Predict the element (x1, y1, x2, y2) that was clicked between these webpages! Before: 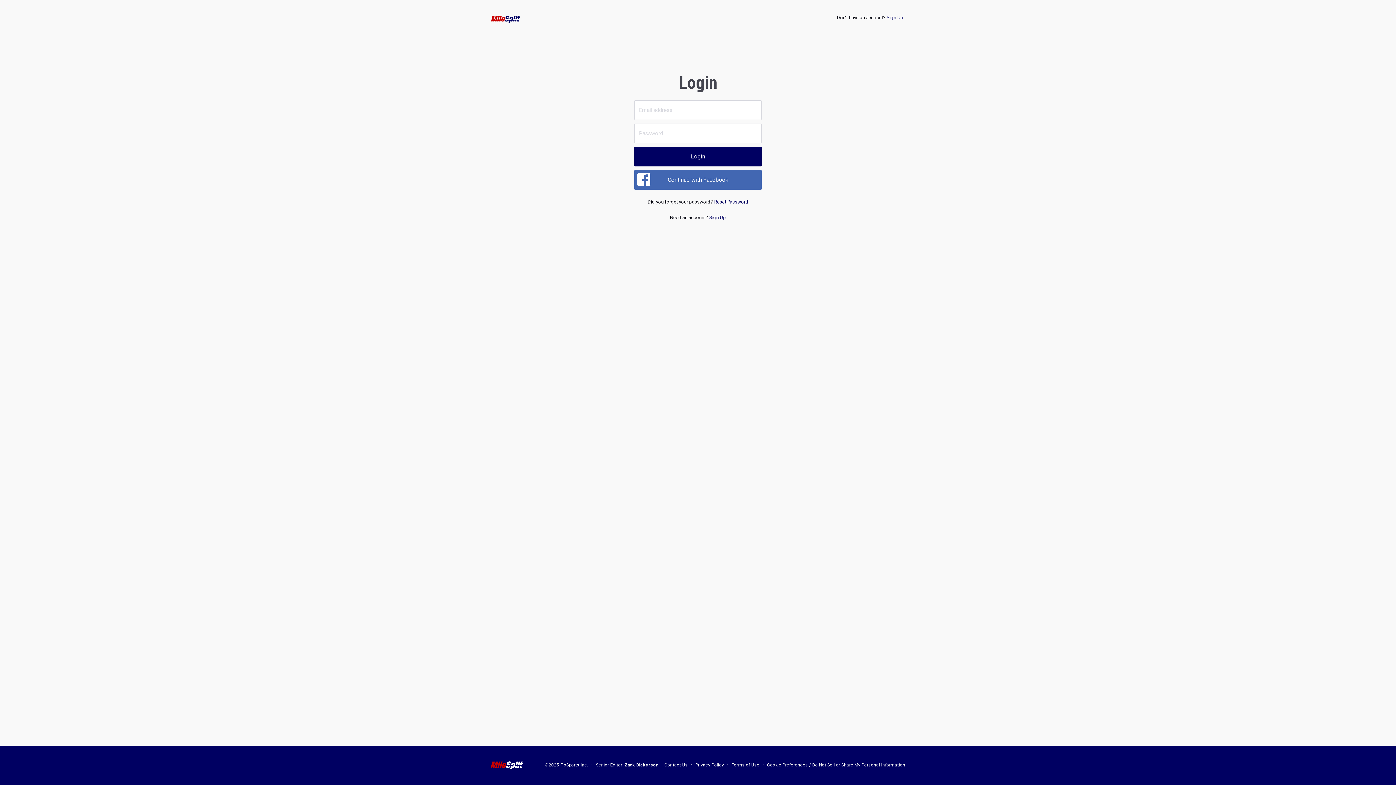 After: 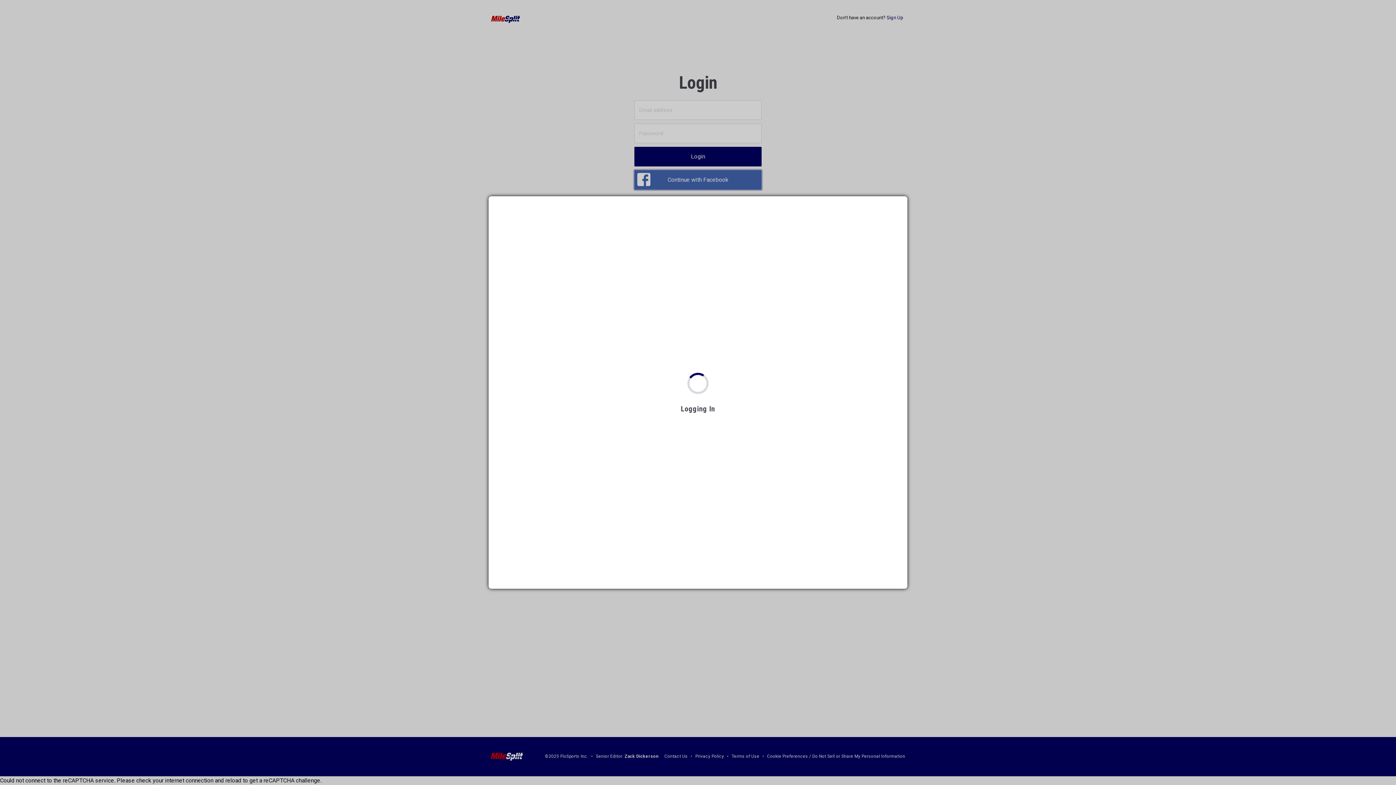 Action: label: Continue with Facebook bbox: (634, 170, 761, 189)